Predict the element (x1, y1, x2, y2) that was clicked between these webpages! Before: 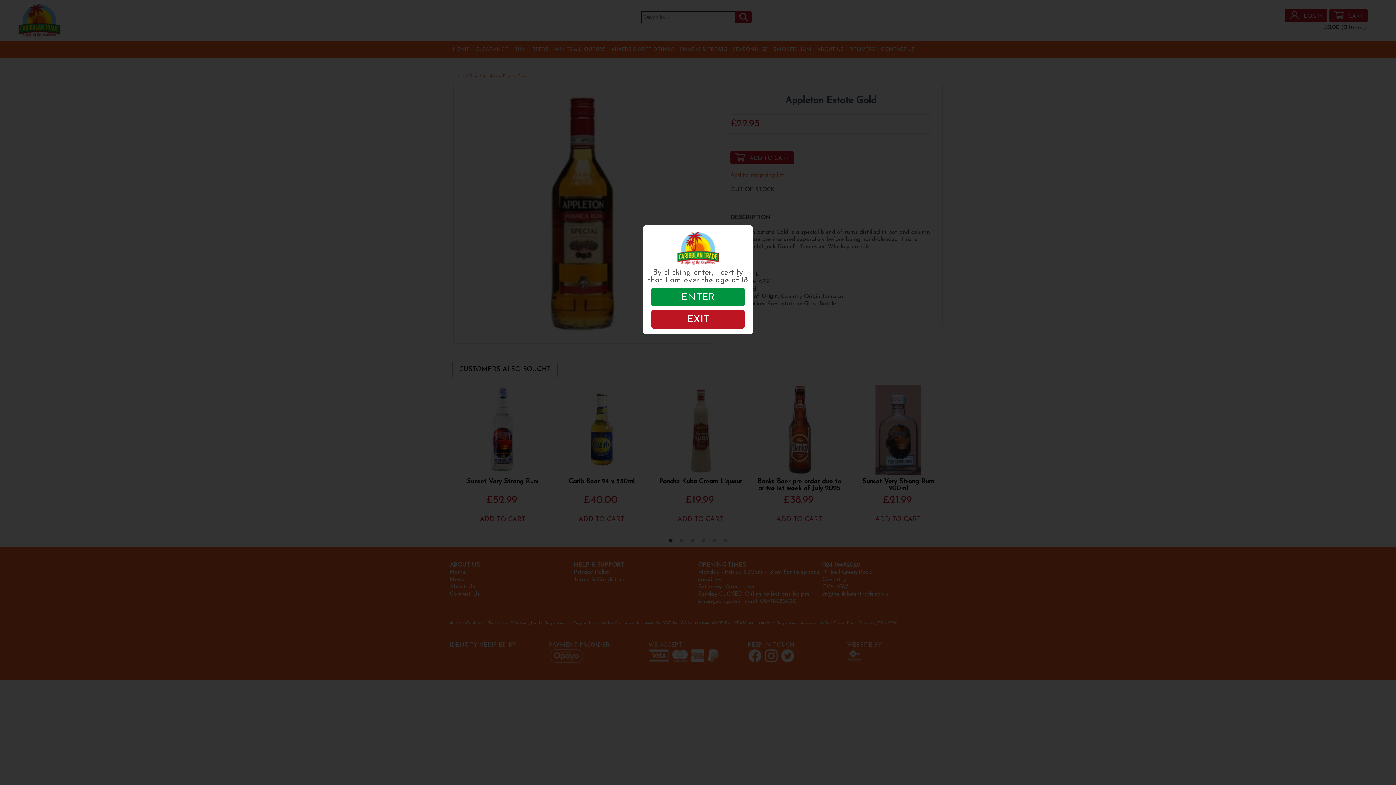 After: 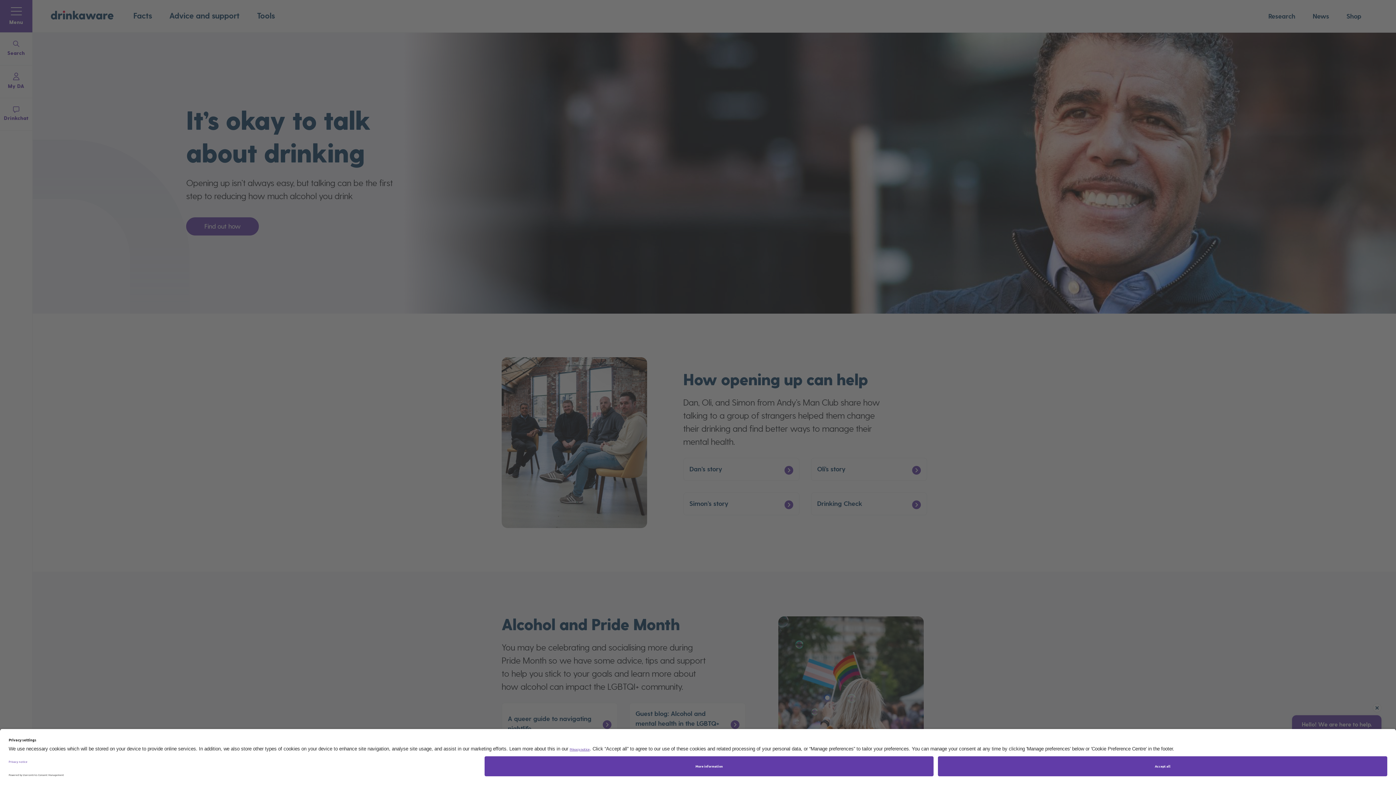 Action: label: EXIT bbox: (687, 314, 709, 325)